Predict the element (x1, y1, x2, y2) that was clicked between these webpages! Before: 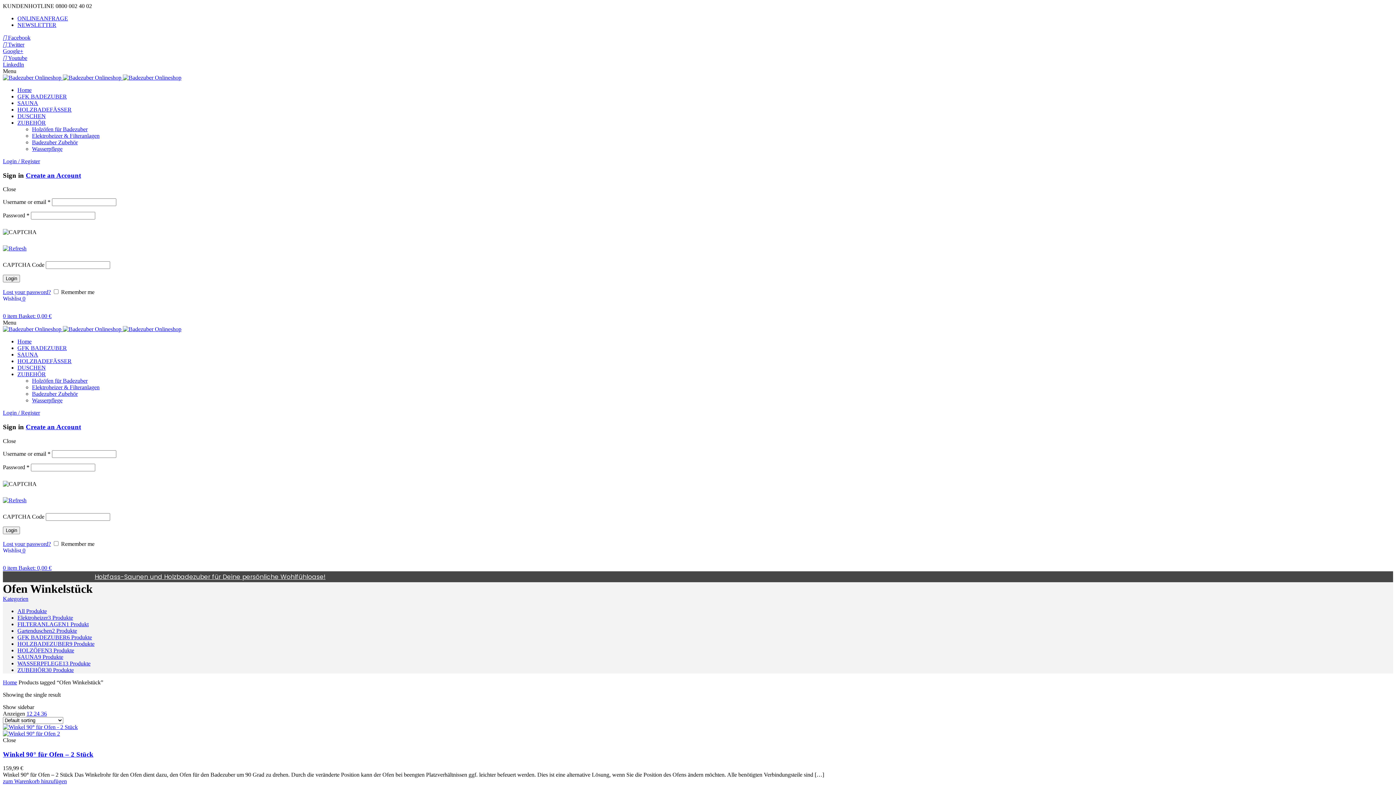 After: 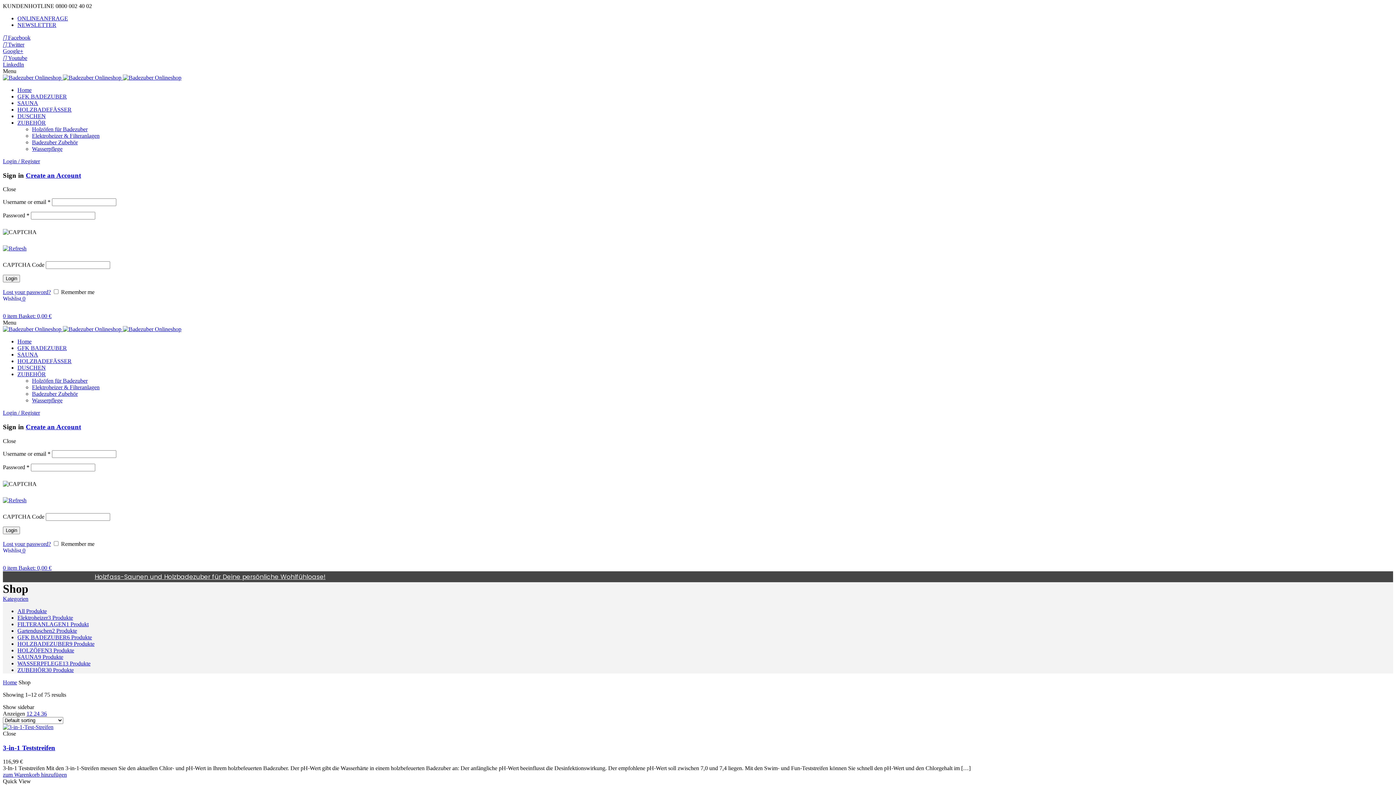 Action: label: All Produkte bbox: (17, 608, 46, 614)